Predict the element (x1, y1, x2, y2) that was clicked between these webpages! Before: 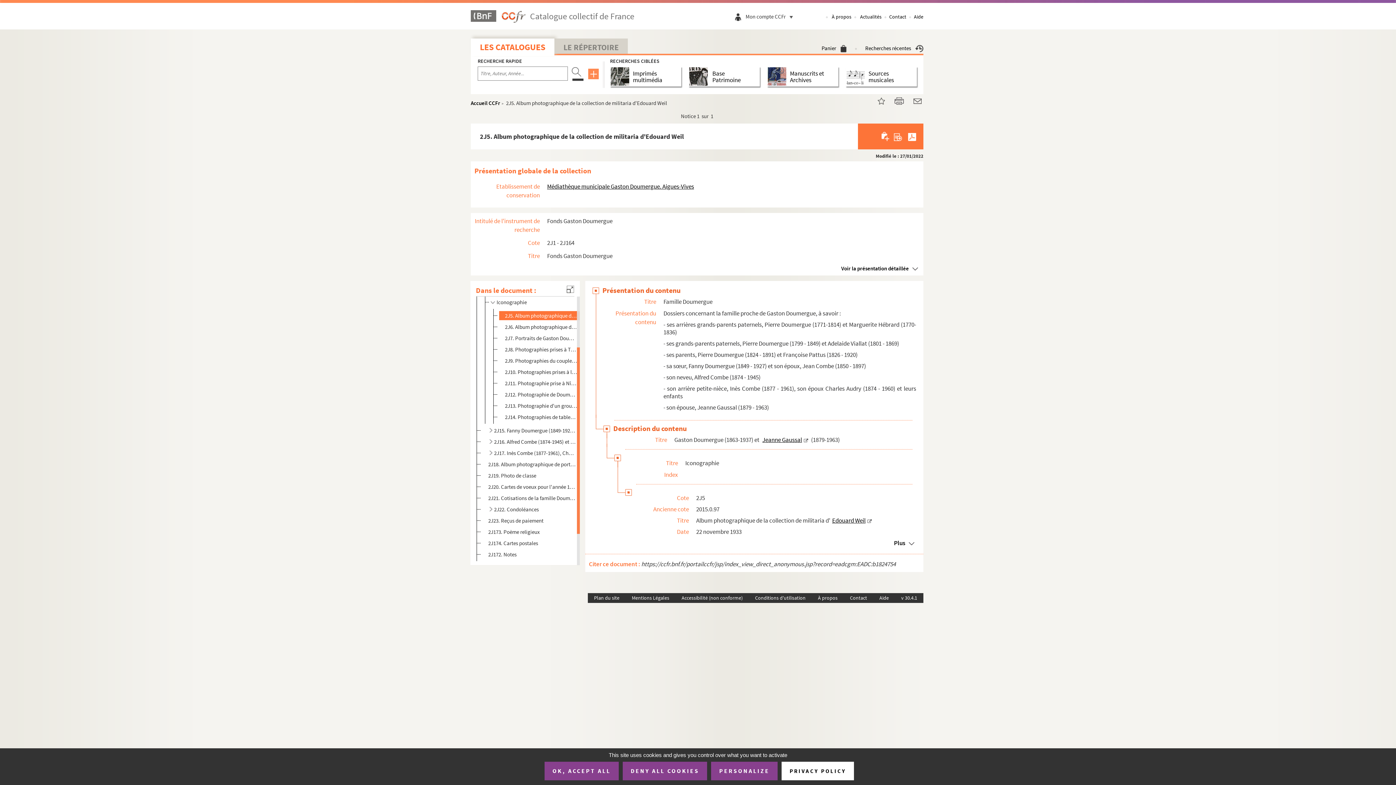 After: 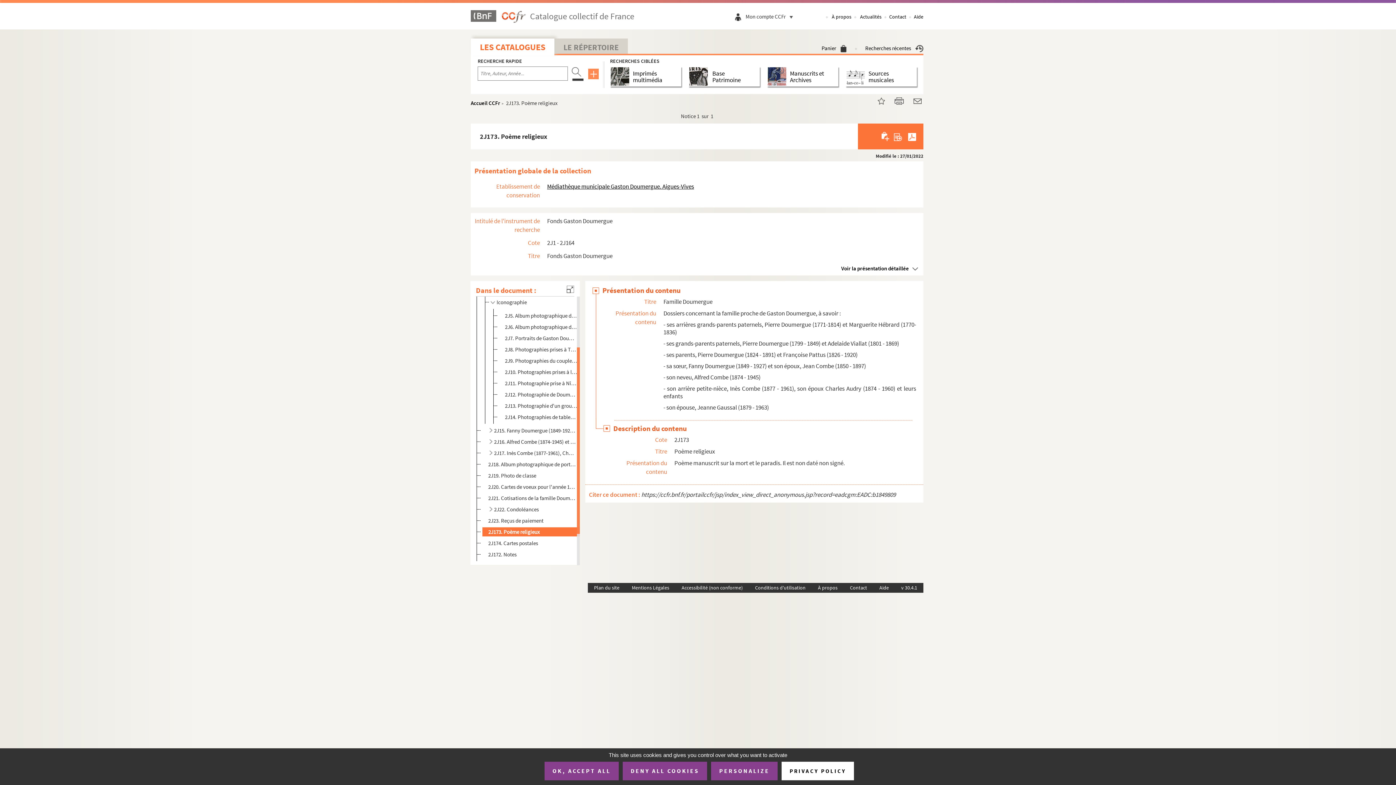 Action: label: 2J173. Poème religieux bbox: (488, 527, 576, 536)